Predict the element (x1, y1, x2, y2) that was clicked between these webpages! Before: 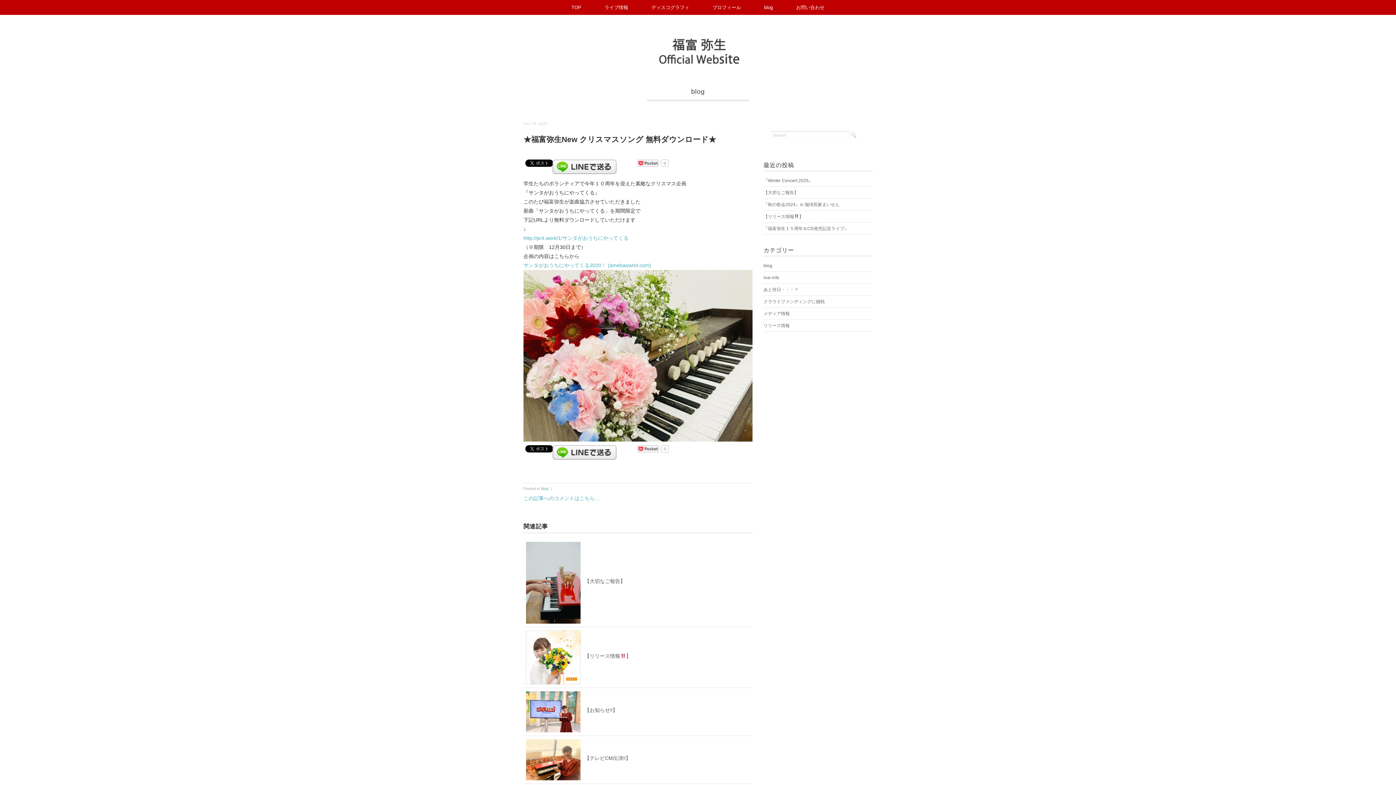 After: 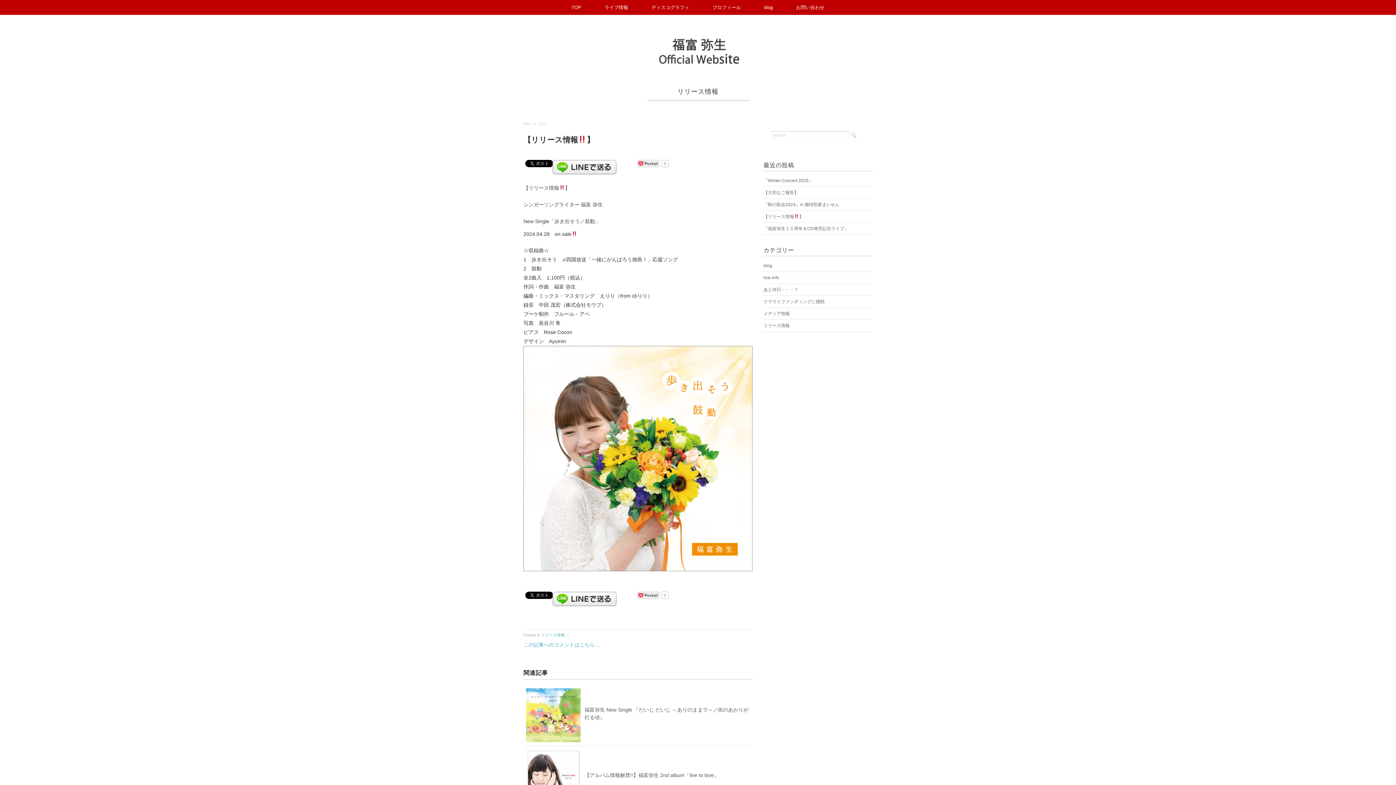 Action: bbox: (763, 214, 803, 219) label: 【リリース情報】